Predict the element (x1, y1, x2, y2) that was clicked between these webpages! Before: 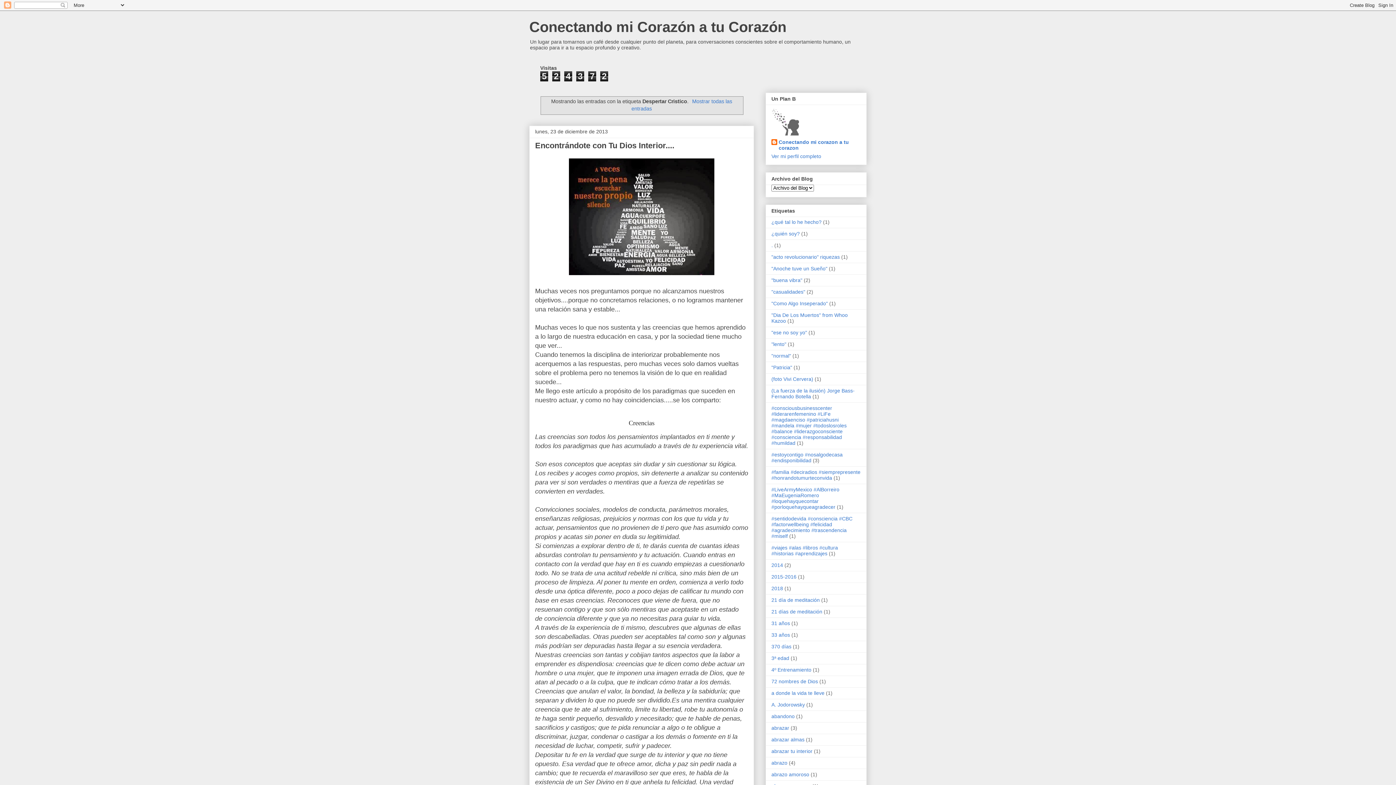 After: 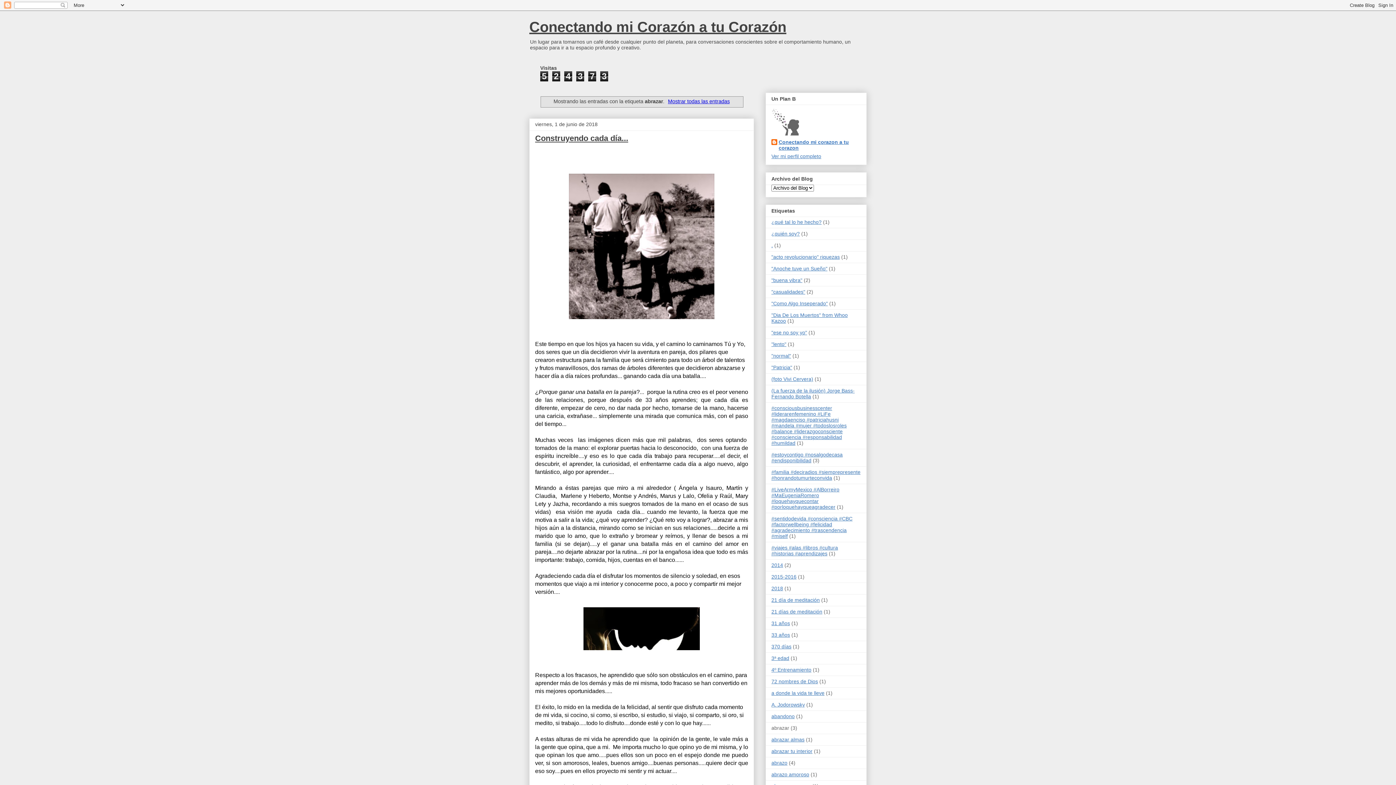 Action: bbox: (771, 725, 789, 731) label: abrazar